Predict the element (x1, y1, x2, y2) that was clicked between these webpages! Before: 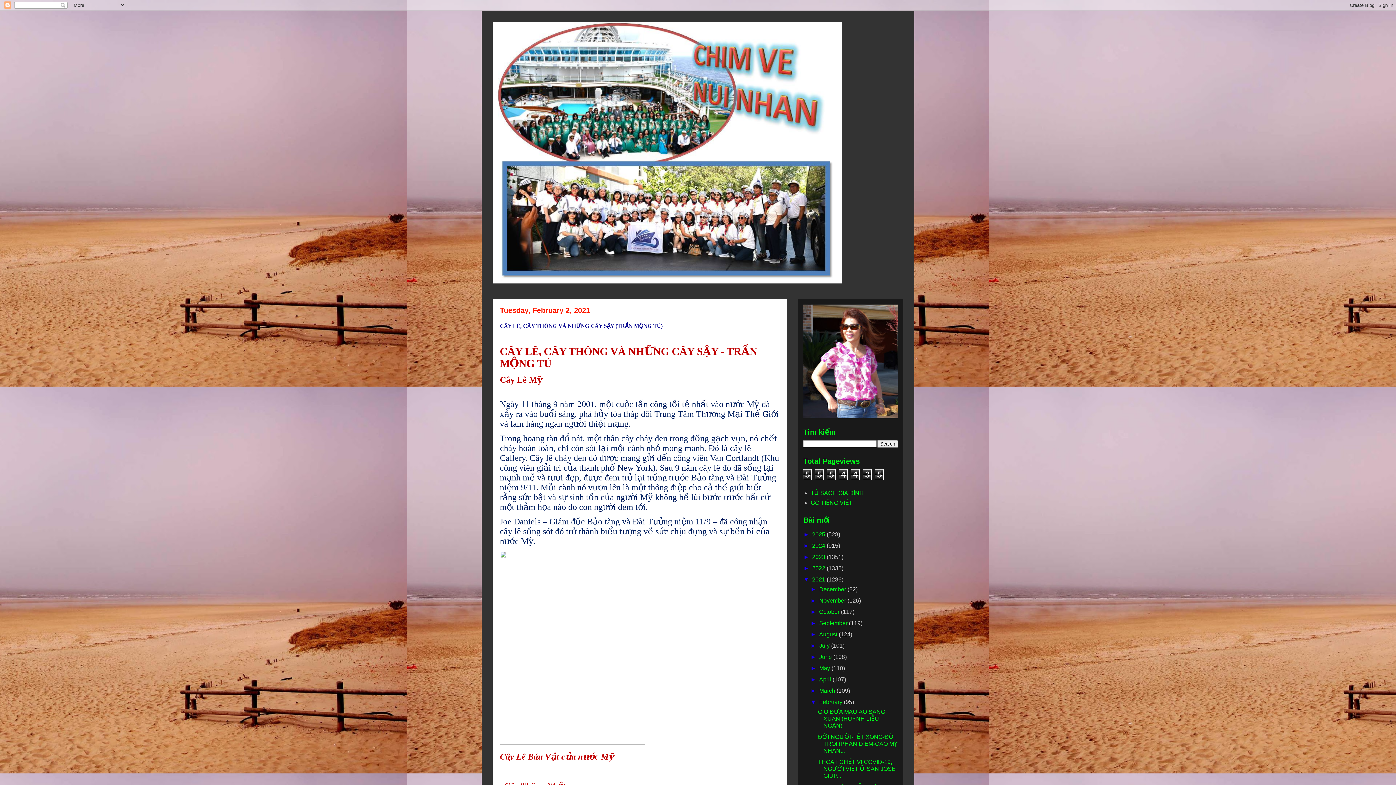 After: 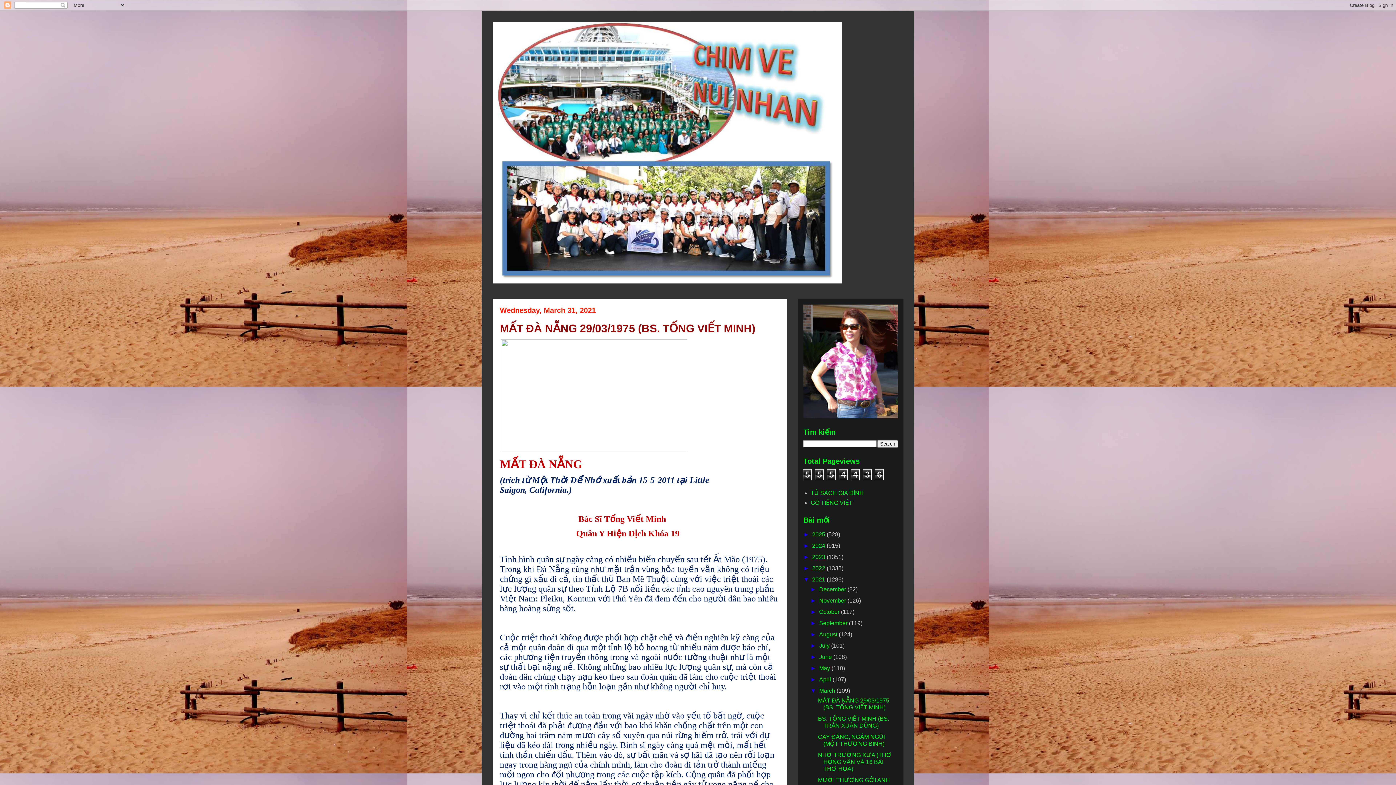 Action: bbox: (819, 688, 836, 694) label: March 